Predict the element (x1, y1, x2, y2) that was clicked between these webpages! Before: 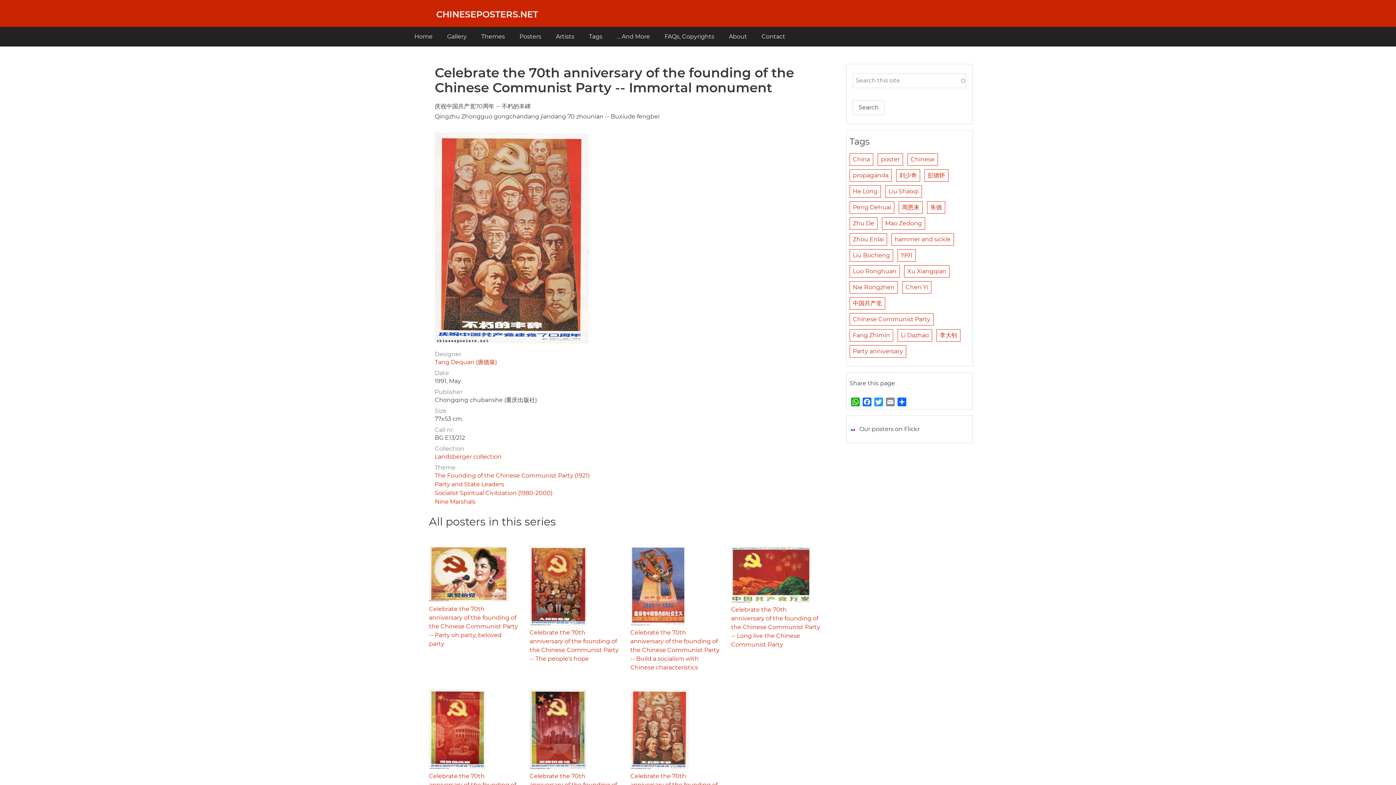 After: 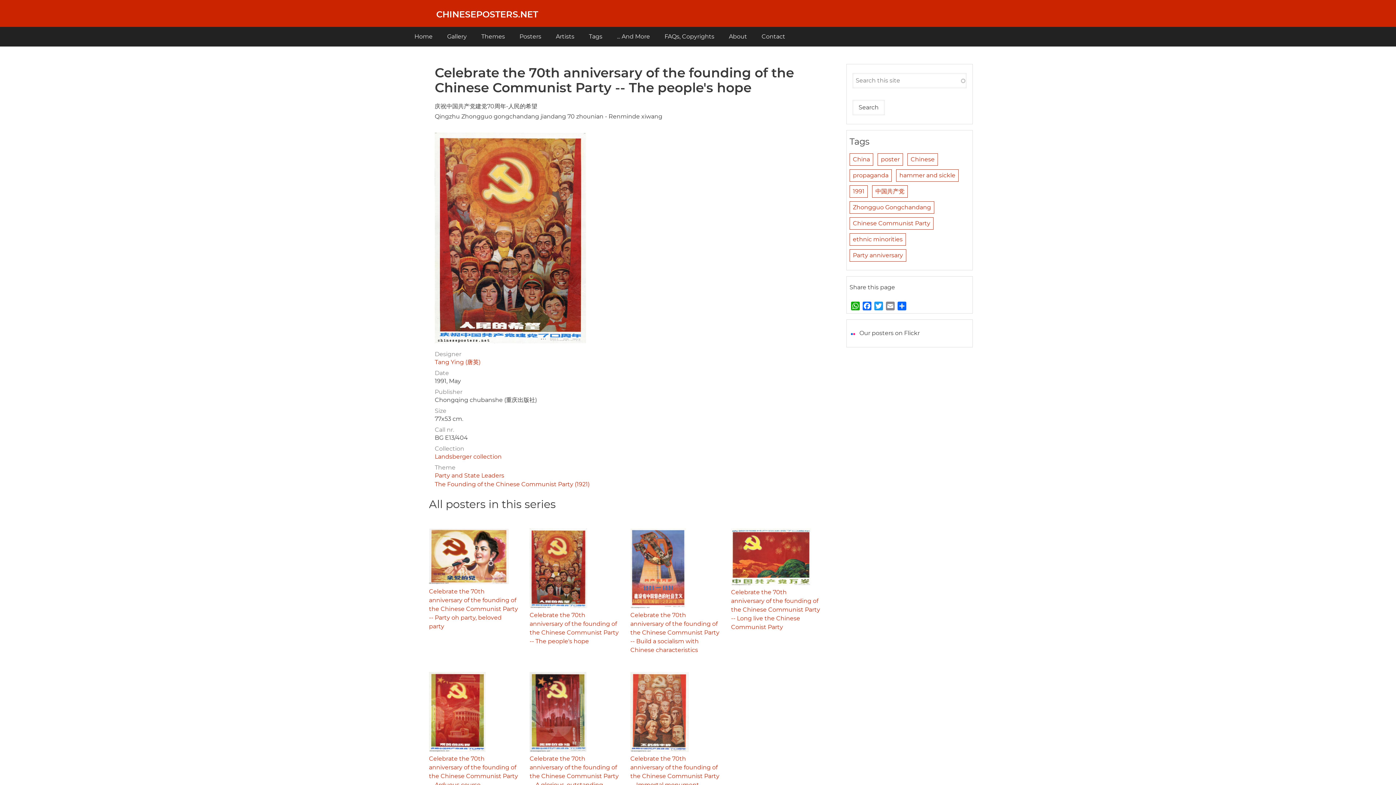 Action: bbox: (529, 546, 618, 626)